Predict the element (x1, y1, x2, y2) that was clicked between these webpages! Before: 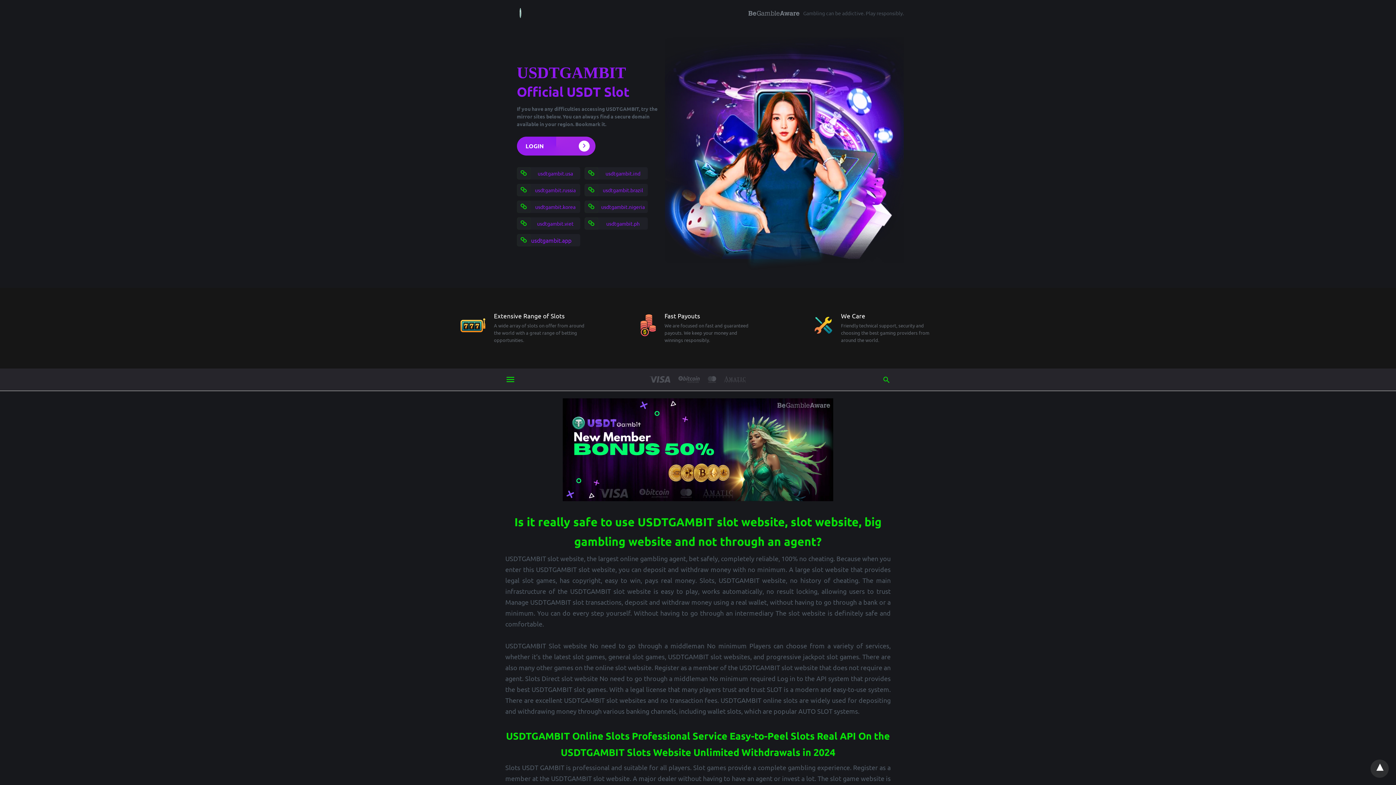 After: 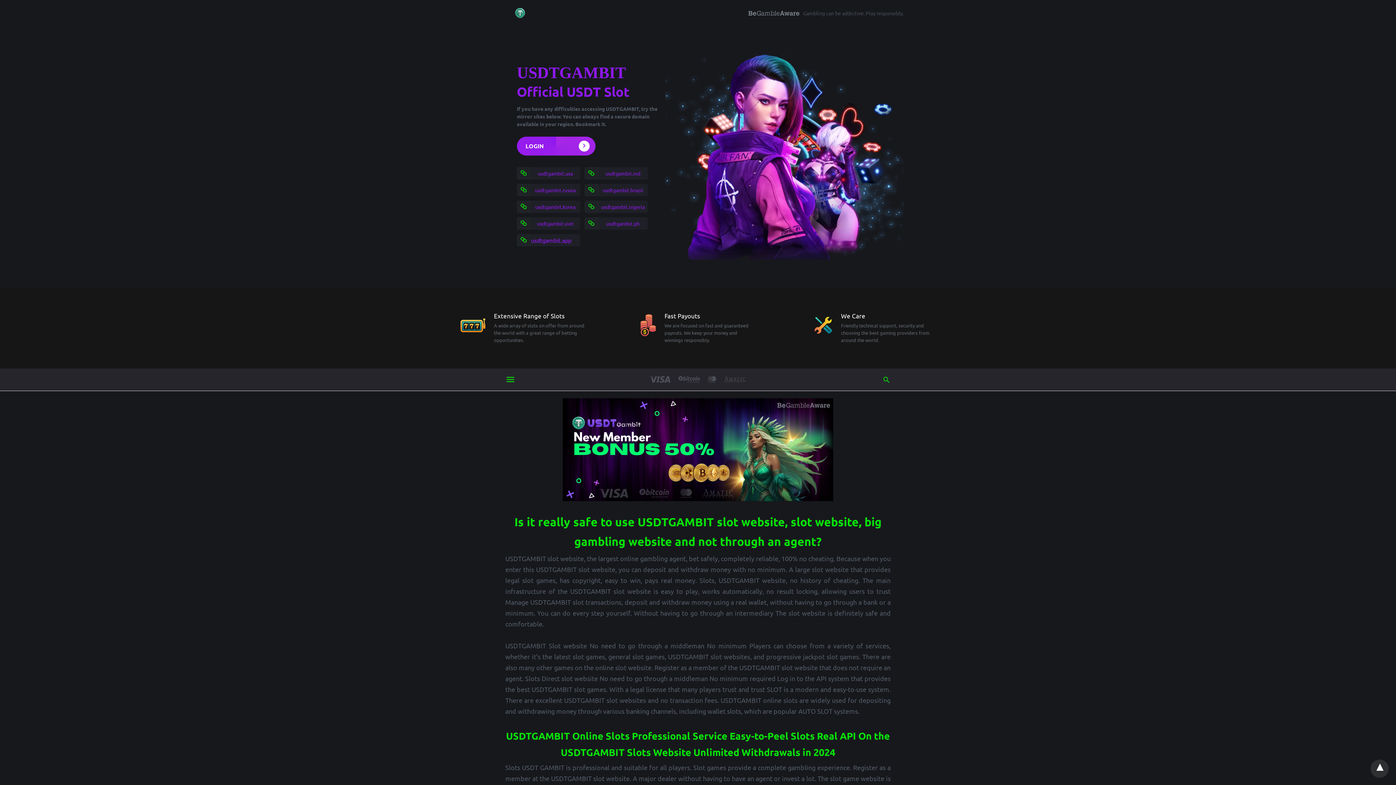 Action: bbox: (649, 376, 745, 382)